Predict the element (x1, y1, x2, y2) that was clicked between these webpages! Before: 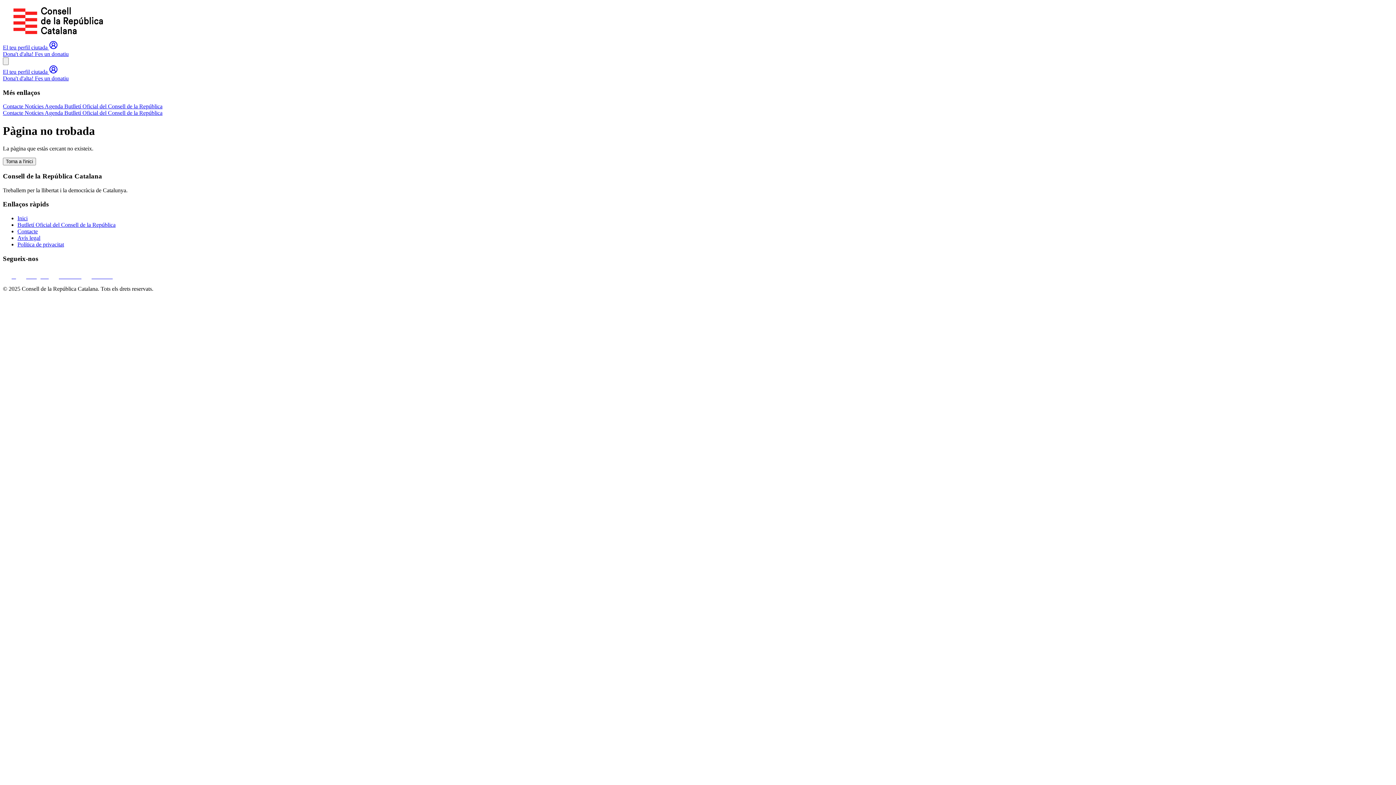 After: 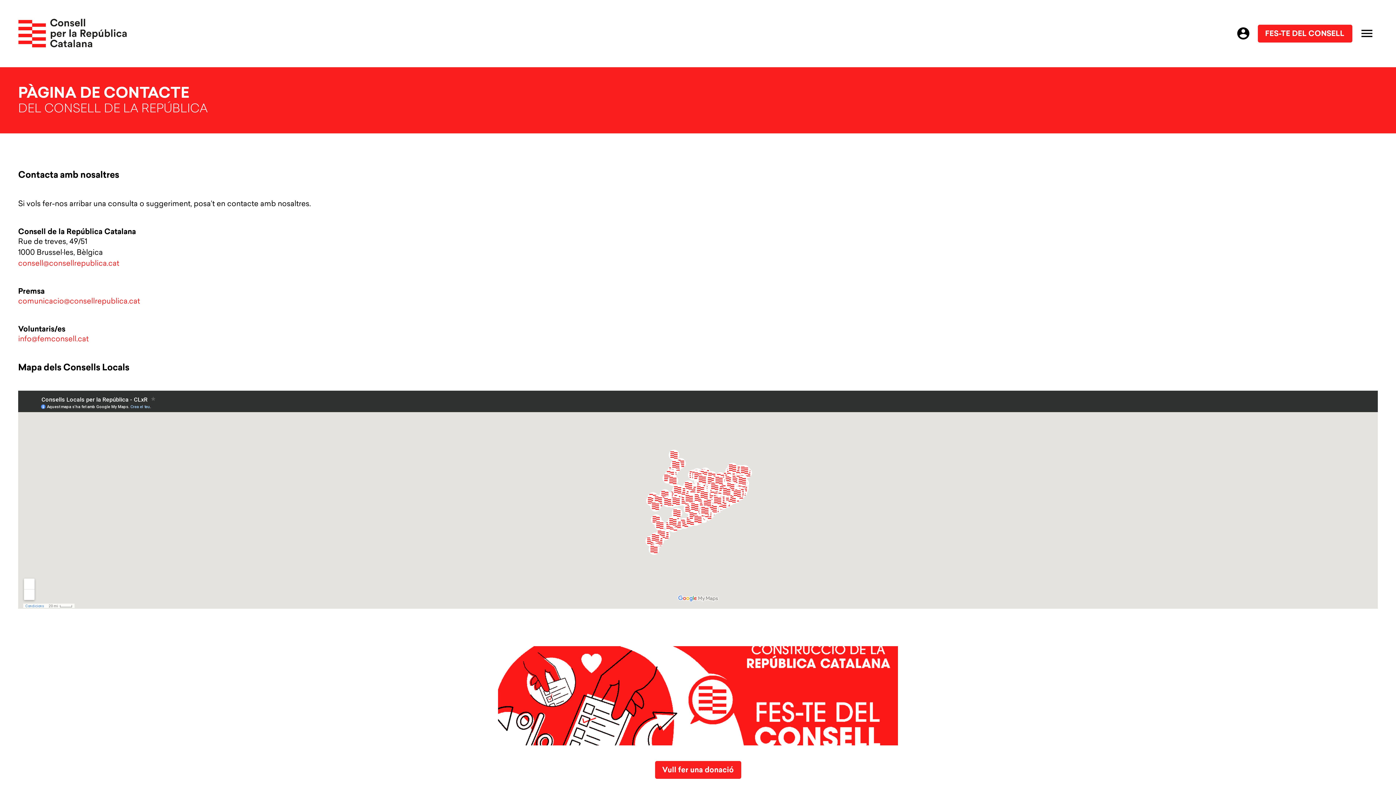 Action: label: Contacte  bbox: (2, 103, 24, 109)